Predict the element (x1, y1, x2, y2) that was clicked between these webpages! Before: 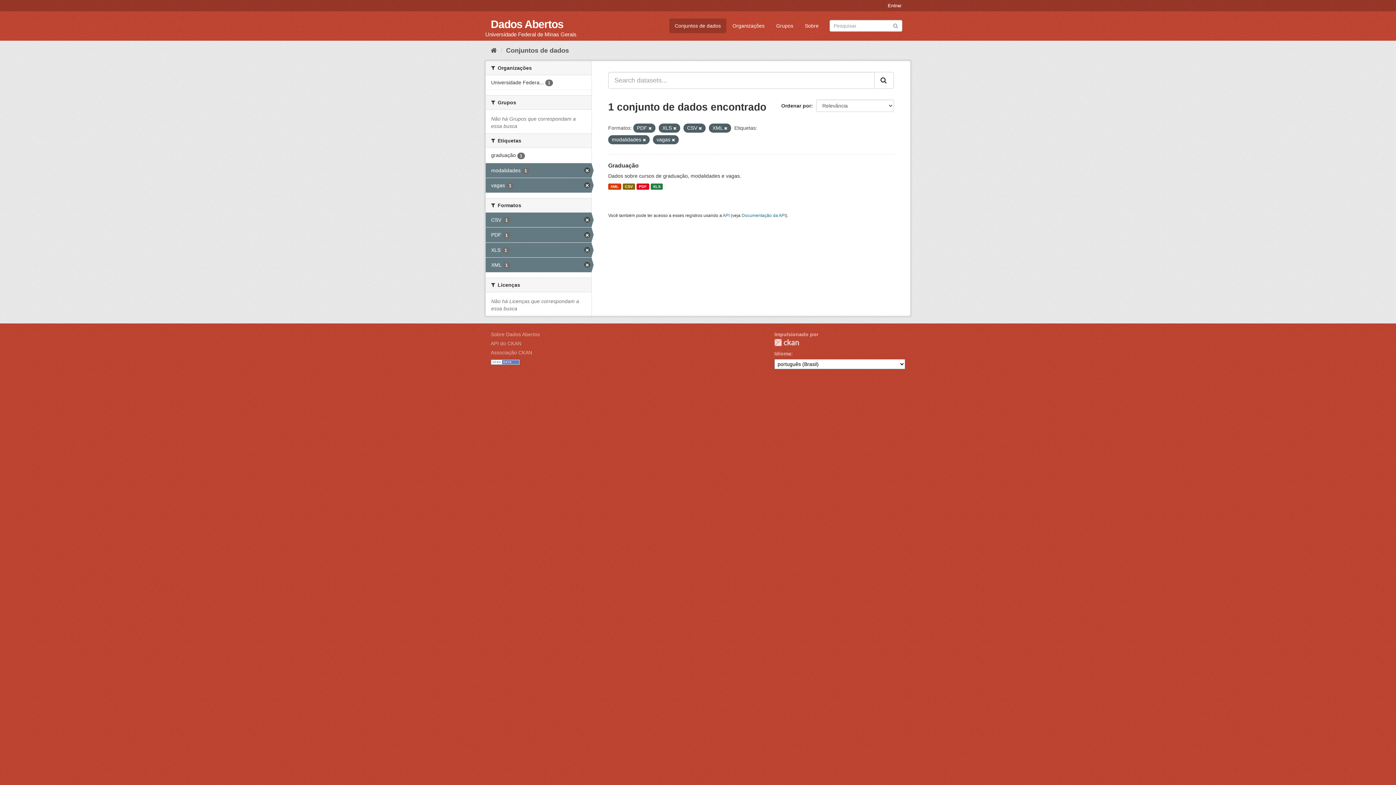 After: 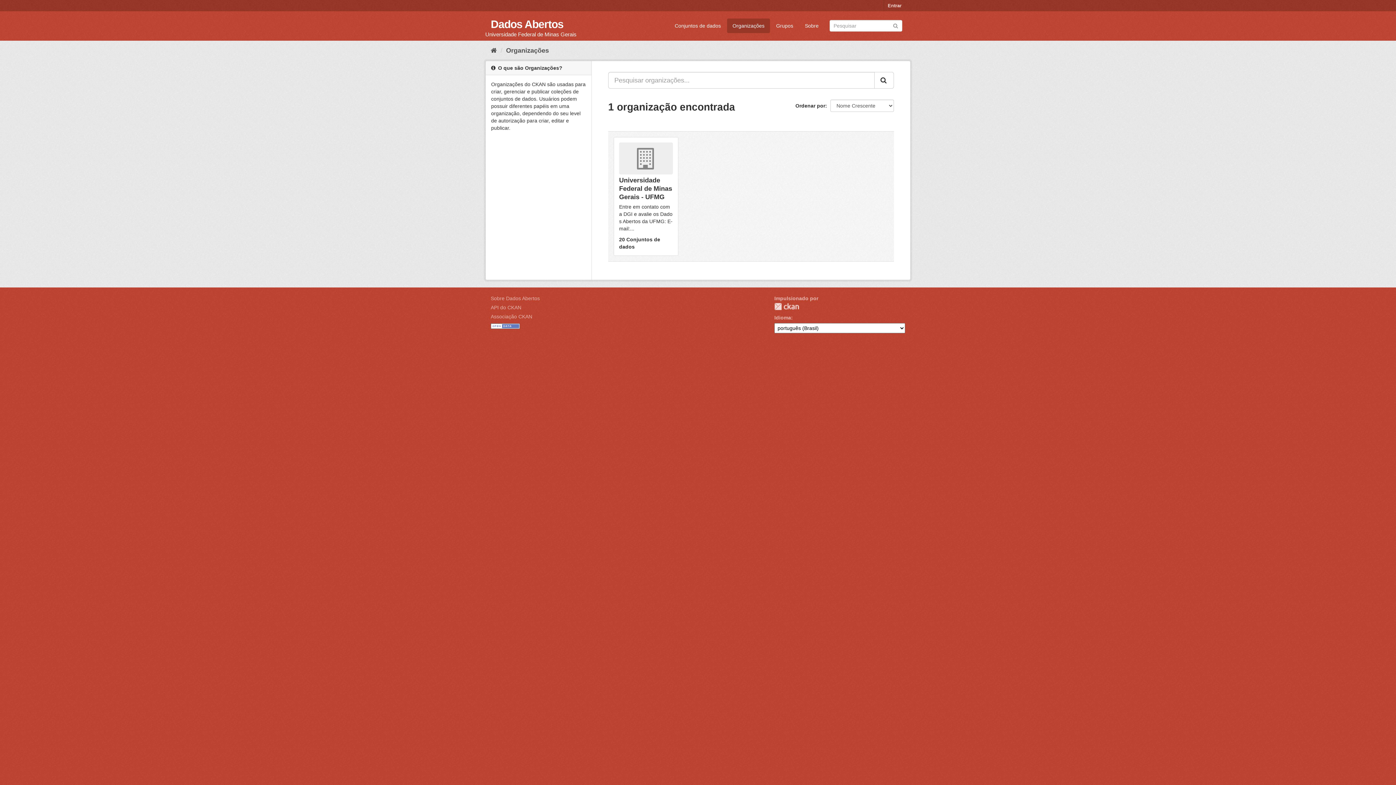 Action: label: Organizações bbox: (727, 18, 770, 33)